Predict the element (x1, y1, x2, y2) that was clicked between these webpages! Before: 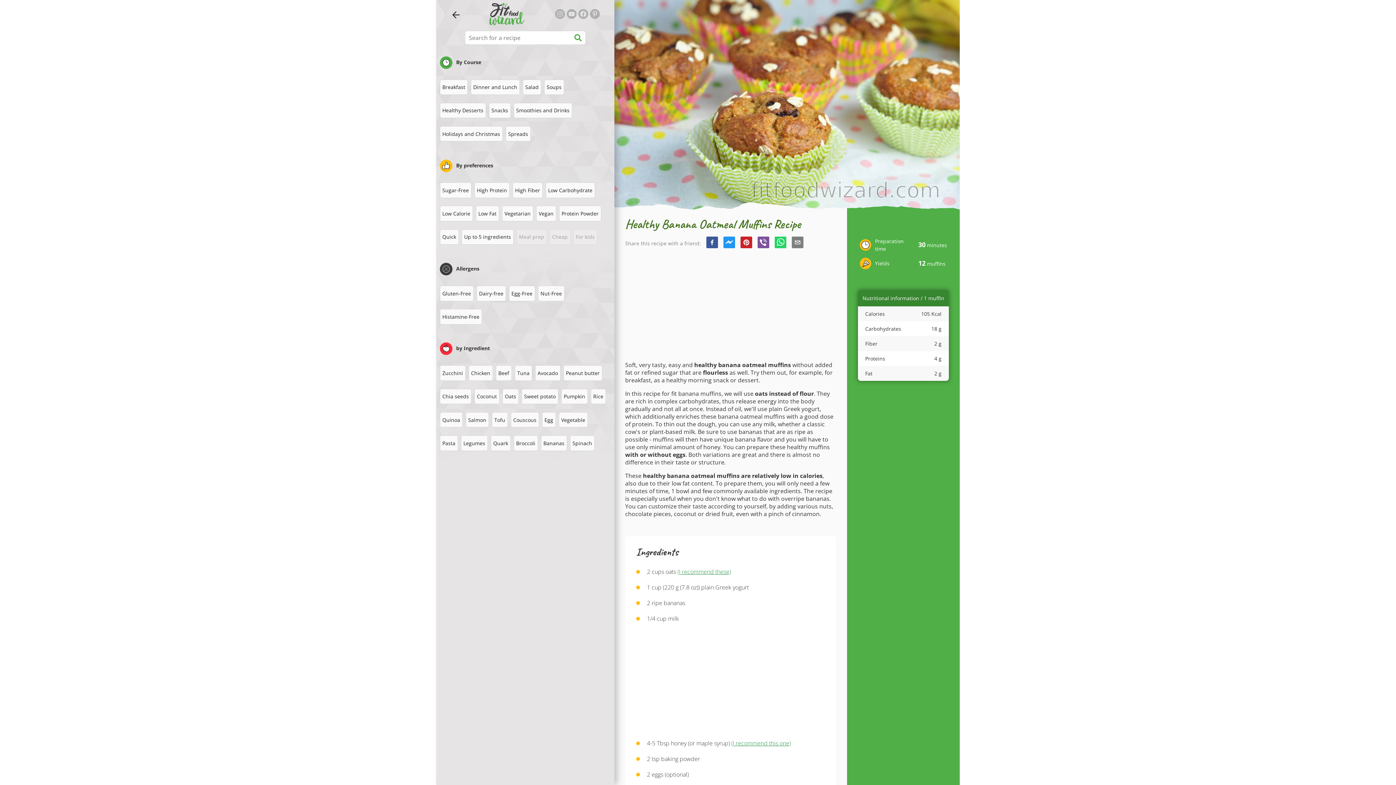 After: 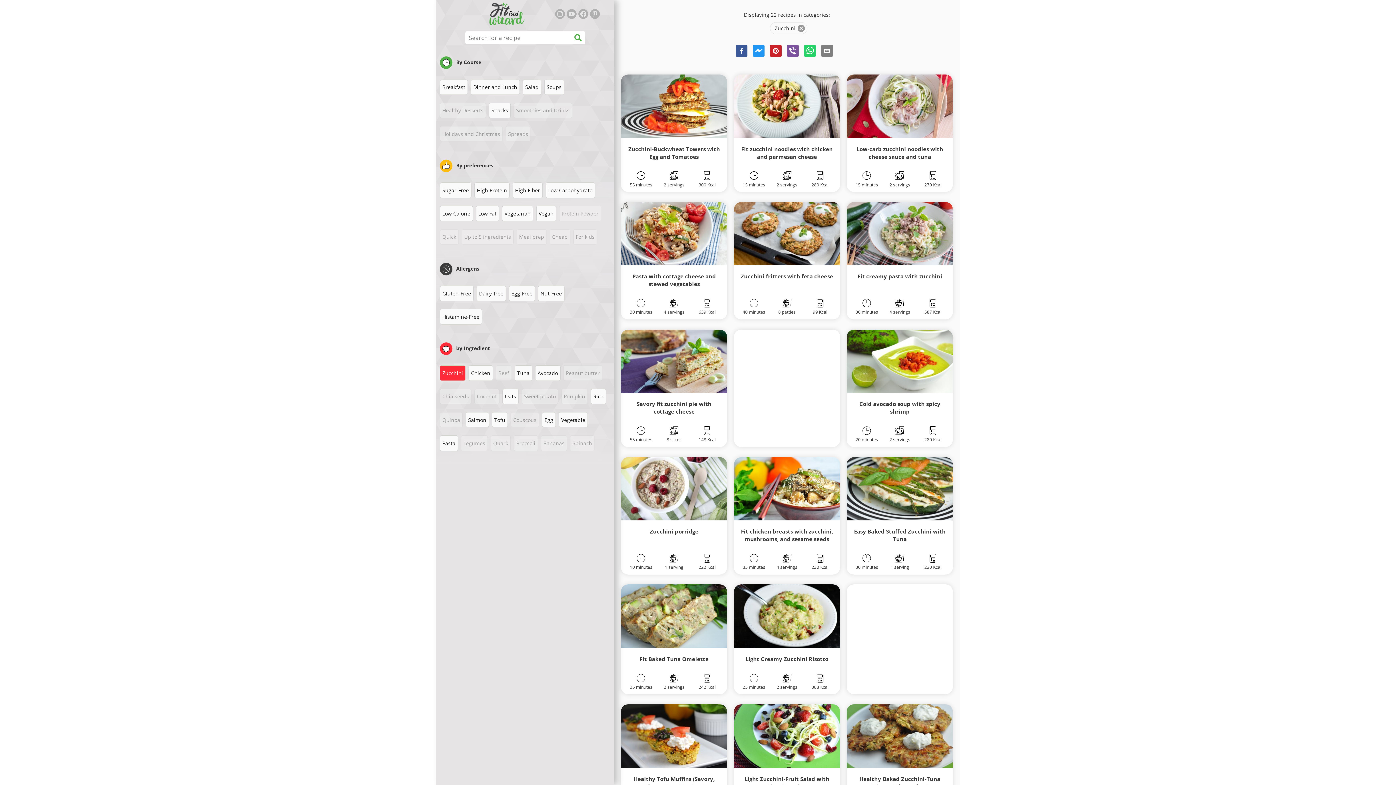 Action: bbox: (439, 365, 465, 381) label: Zucchini